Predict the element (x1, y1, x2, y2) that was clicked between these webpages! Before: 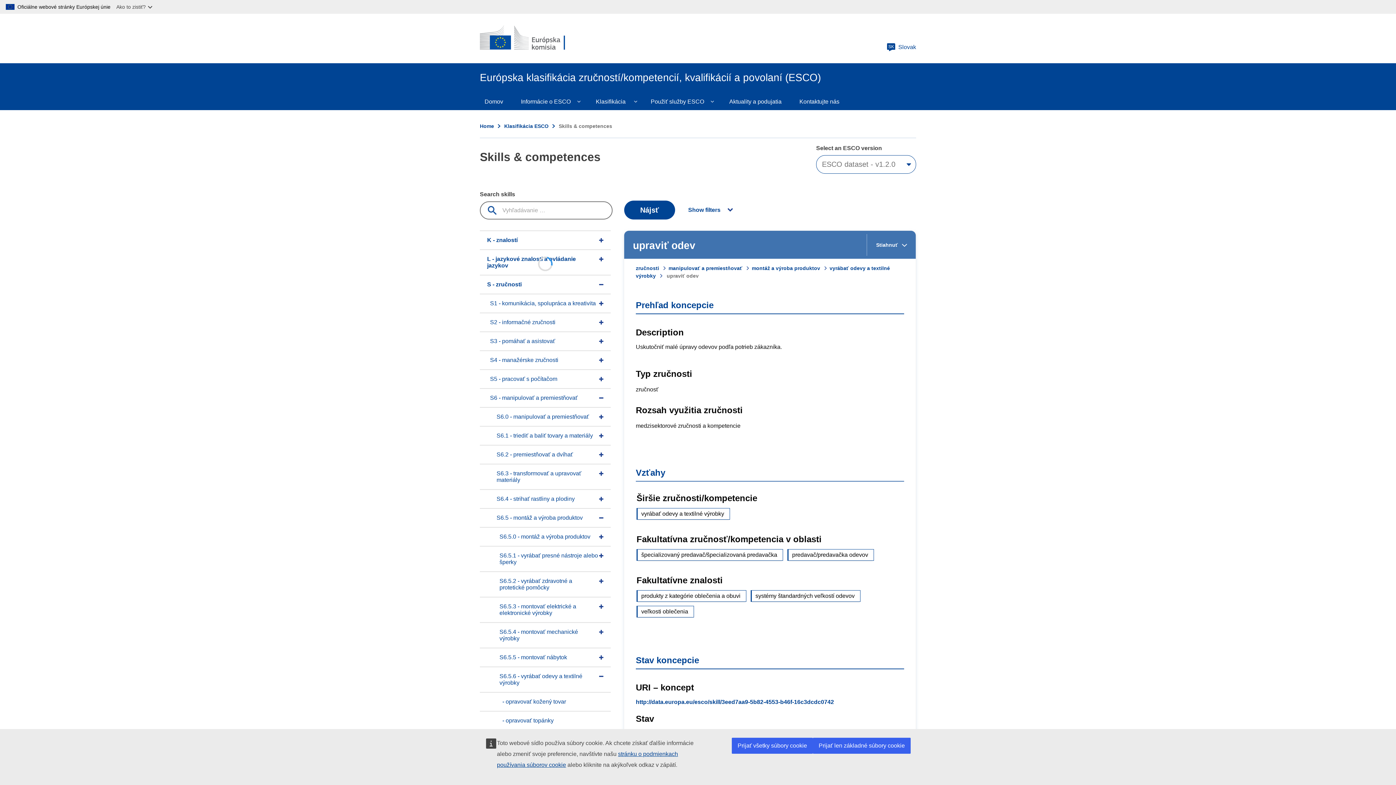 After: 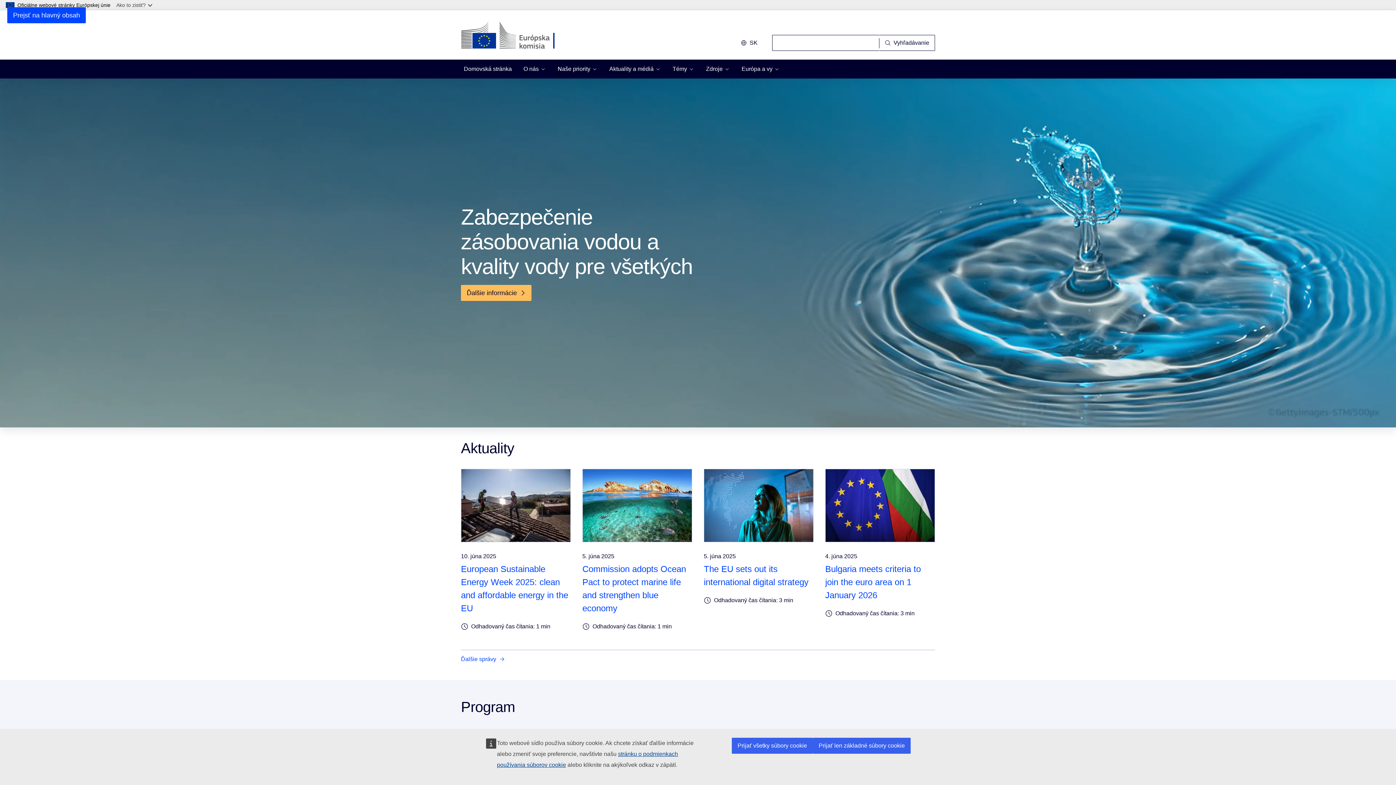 Action: label: Home - European Commission bbox: (480, 25, 585, 51)